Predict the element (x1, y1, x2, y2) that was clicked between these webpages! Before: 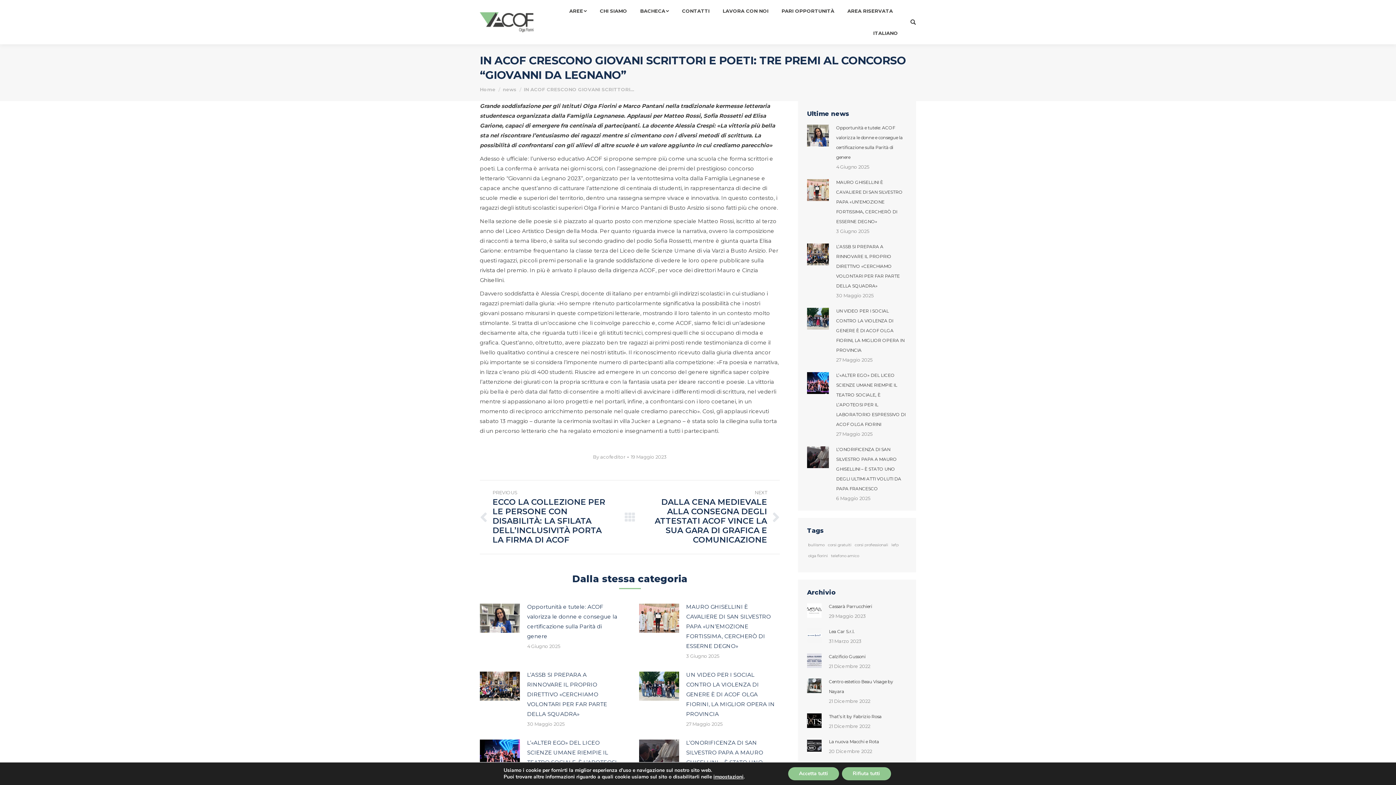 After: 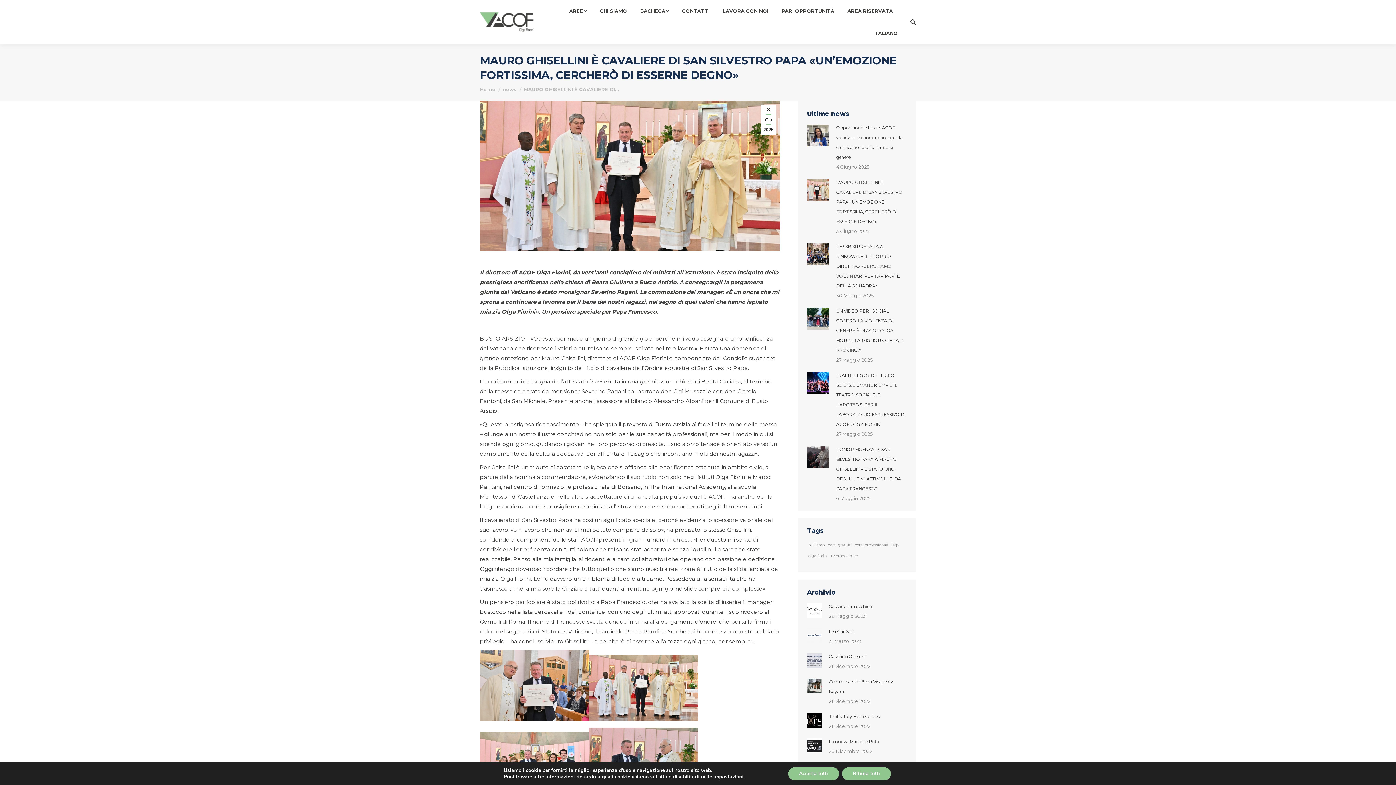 Action: label: MAURO GHISELLINI È CAVALIERE DI SAN SILVESTRO PAPA «UN’EMOZIONE FORTISSIMA, CERCHERÒ DI ESSERNE DEGNO» bbox: (686, 602, 780, 651)